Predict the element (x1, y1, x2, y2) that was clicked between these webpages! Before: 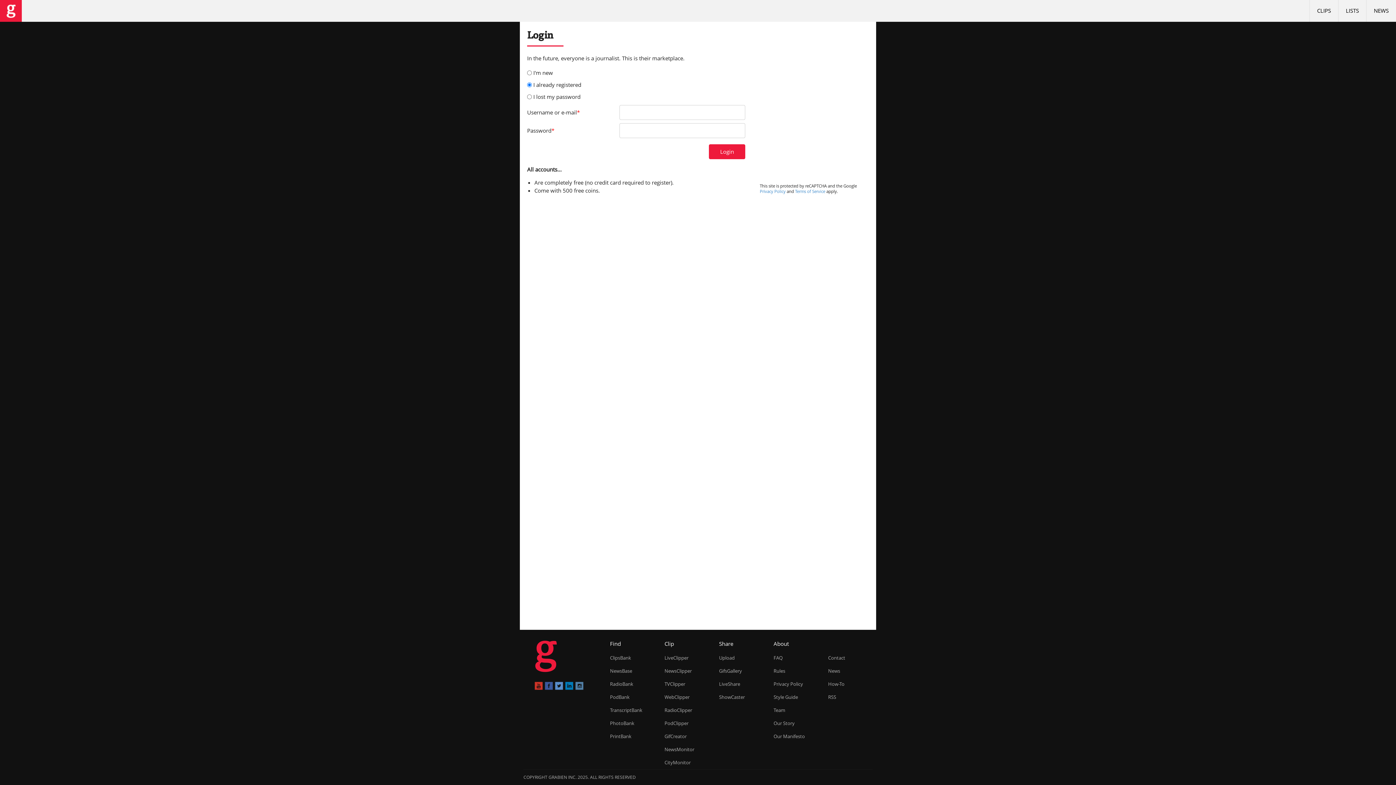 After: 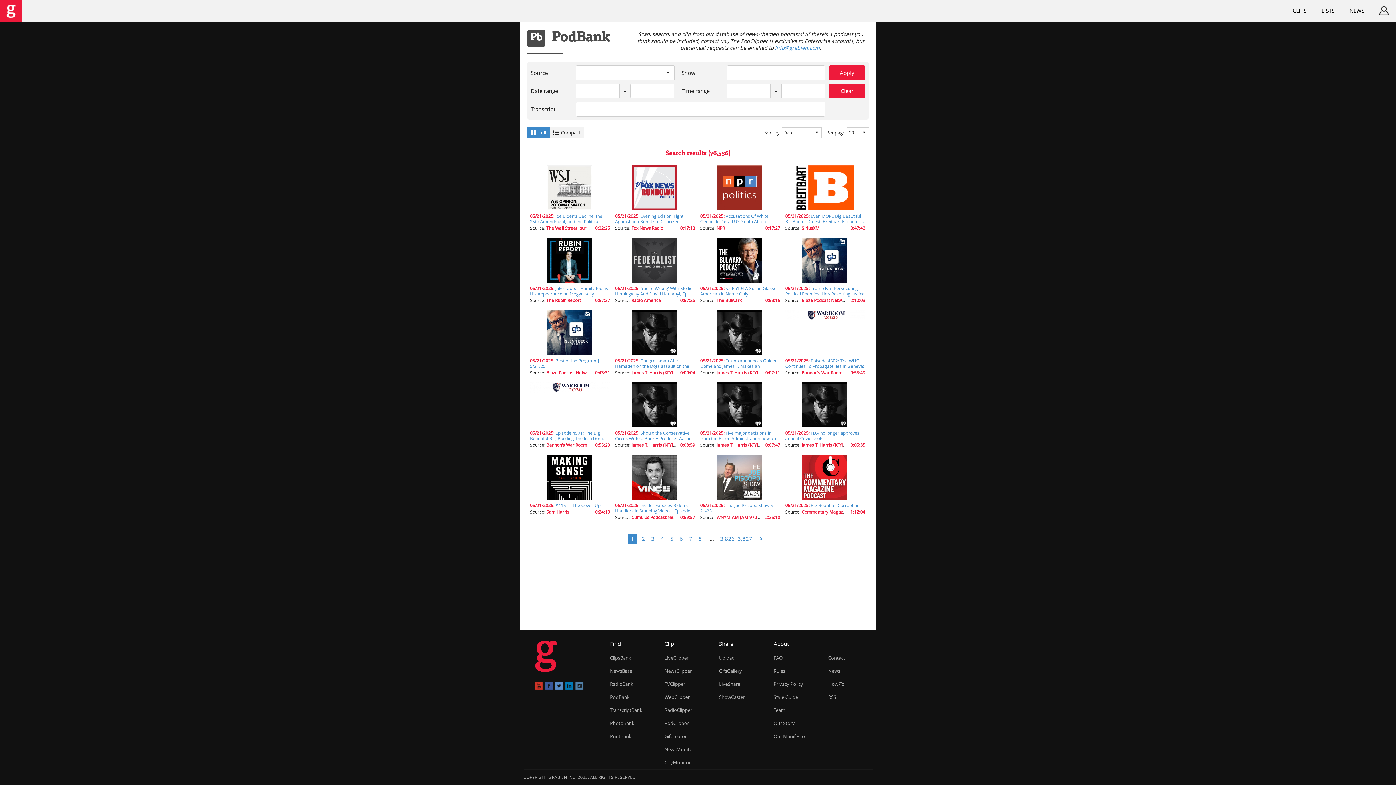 Action: bbox: (664, 720, 688, 726) label: PodClipper